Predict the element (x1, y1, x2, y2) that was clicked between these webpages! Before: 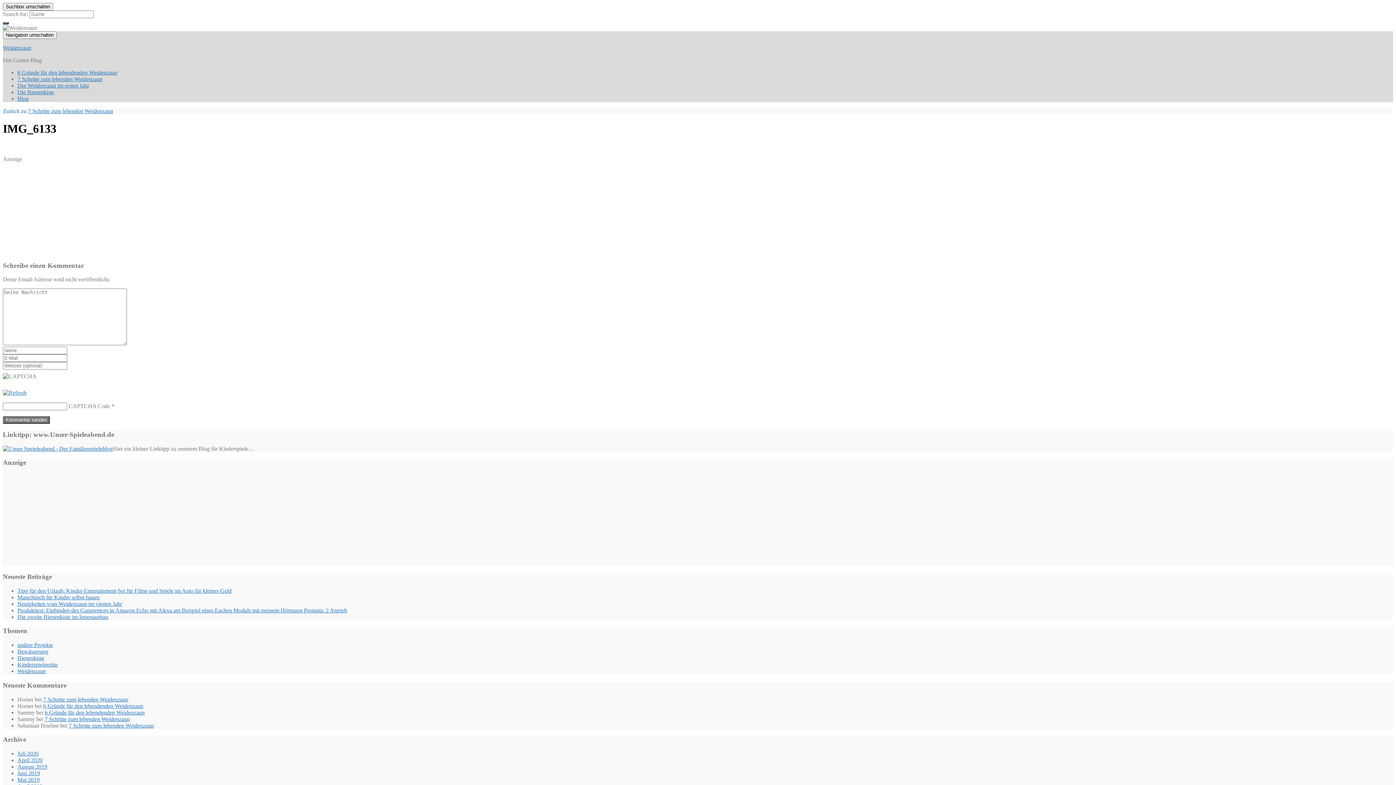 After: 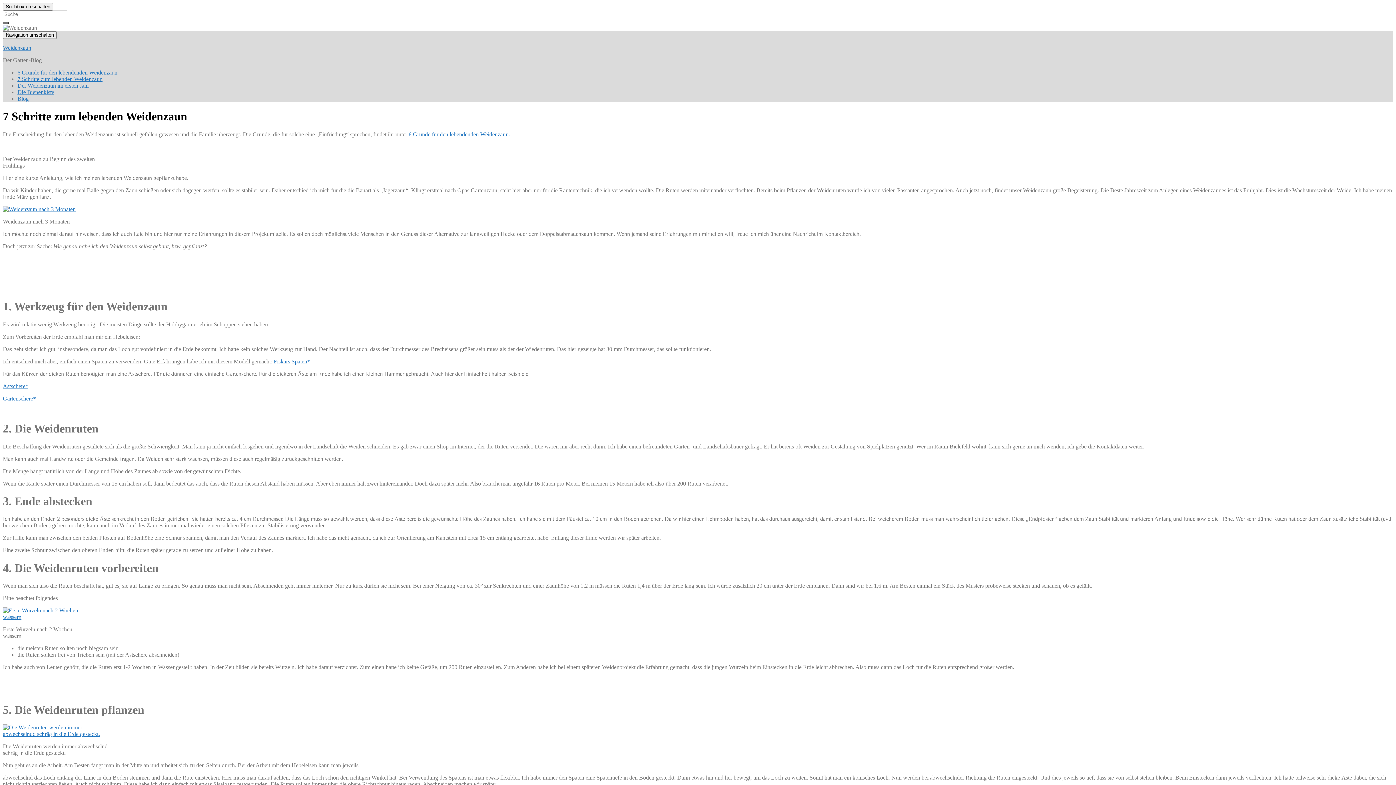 Action: label: 7 Schritte zum lebenden Weidenzaun bbox: (28, 108, 113, 114)